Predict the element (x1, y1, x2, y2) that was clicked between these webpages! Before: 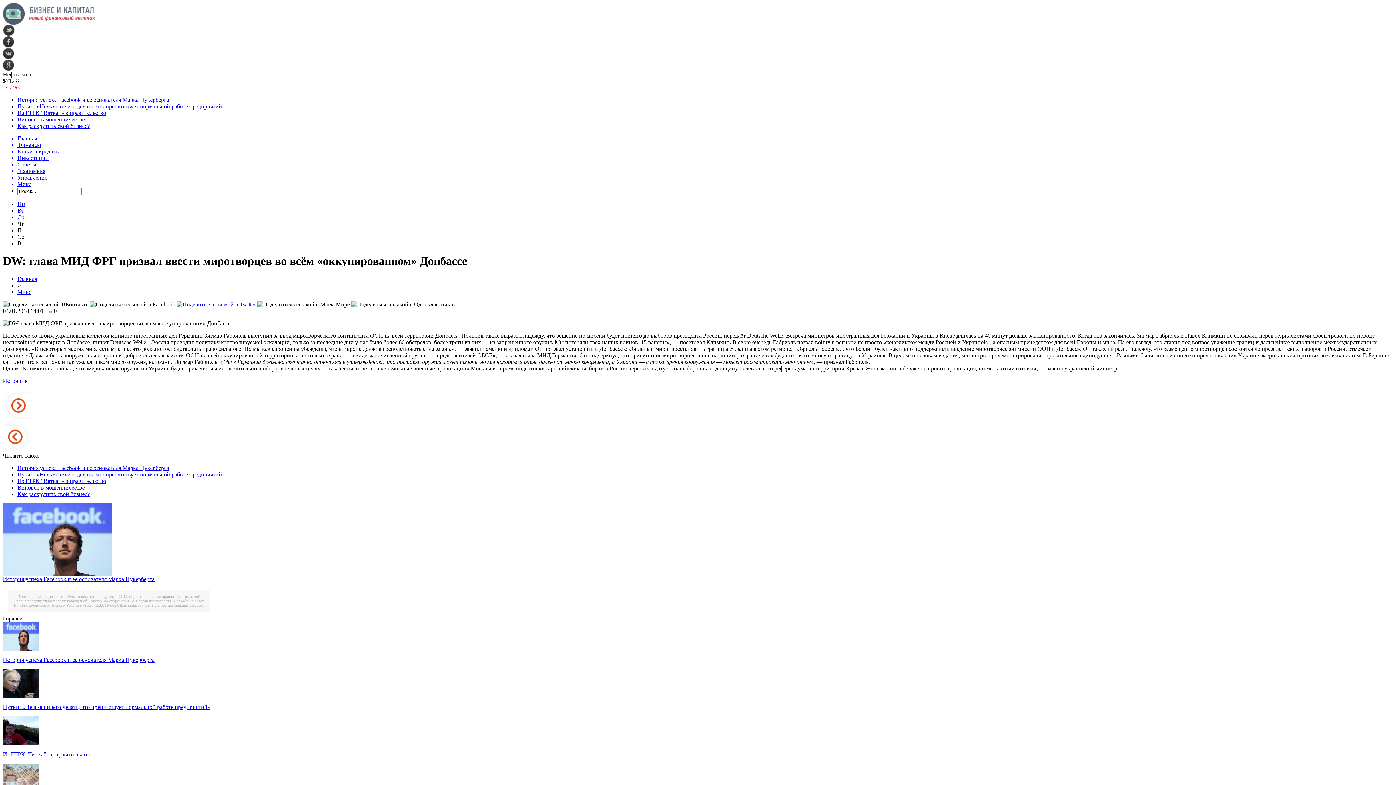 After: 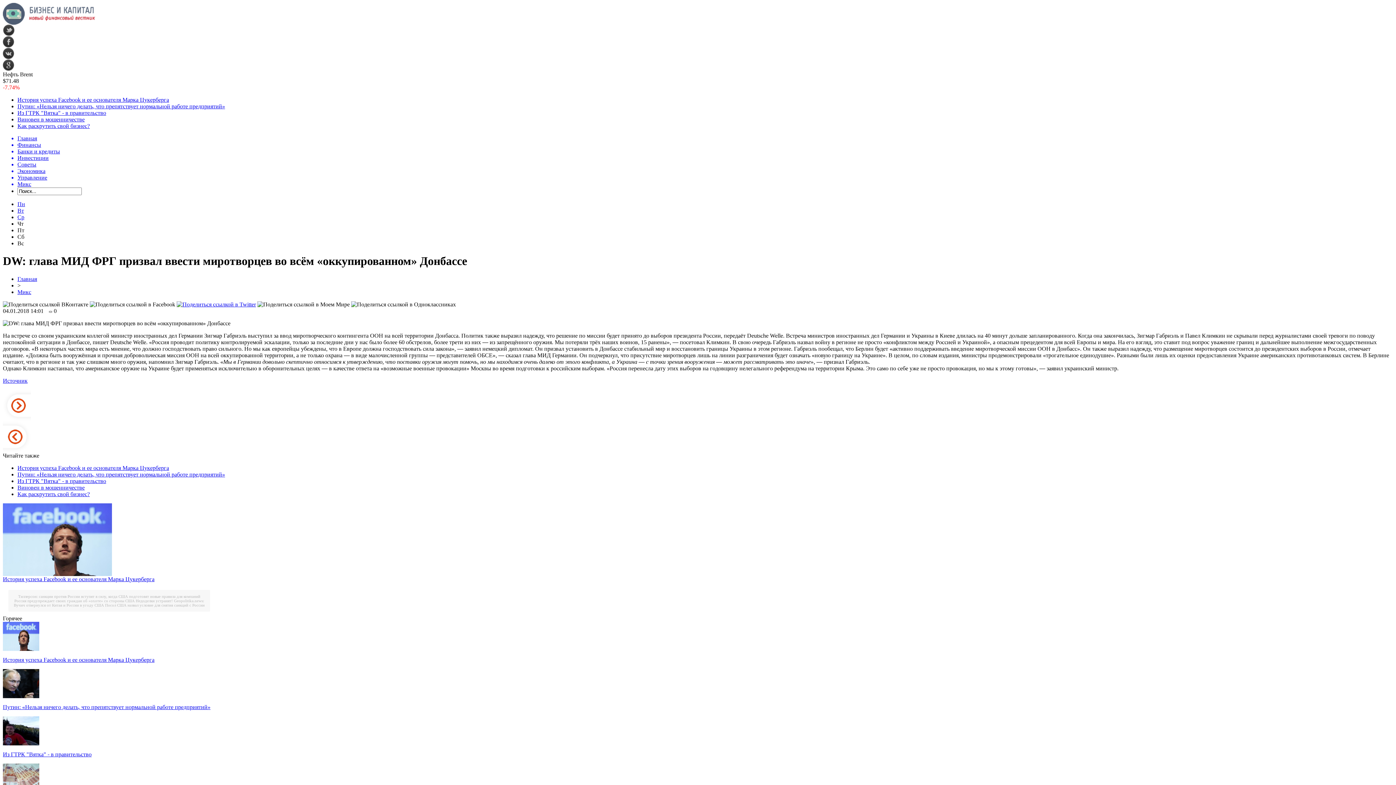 Action: bbox: (176, 301, 256, 307)